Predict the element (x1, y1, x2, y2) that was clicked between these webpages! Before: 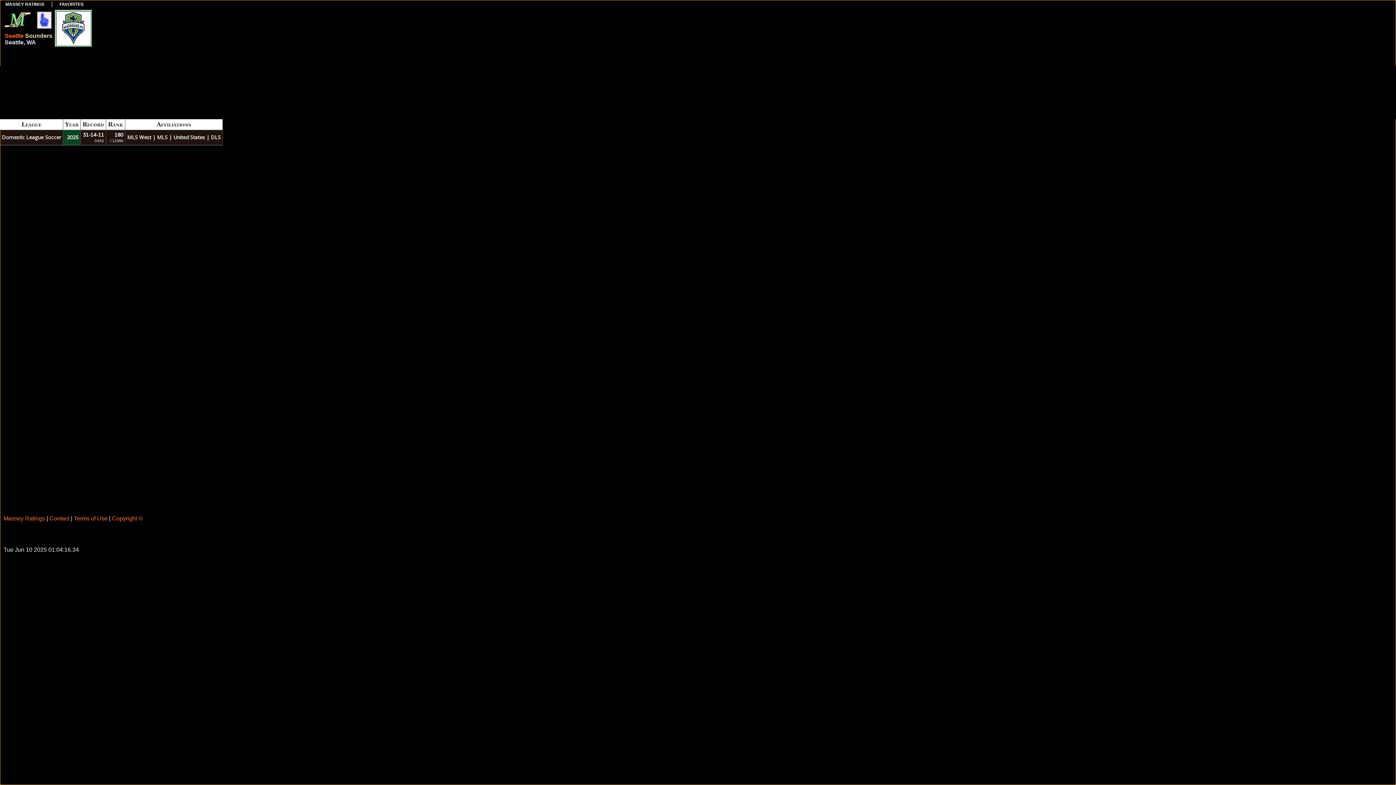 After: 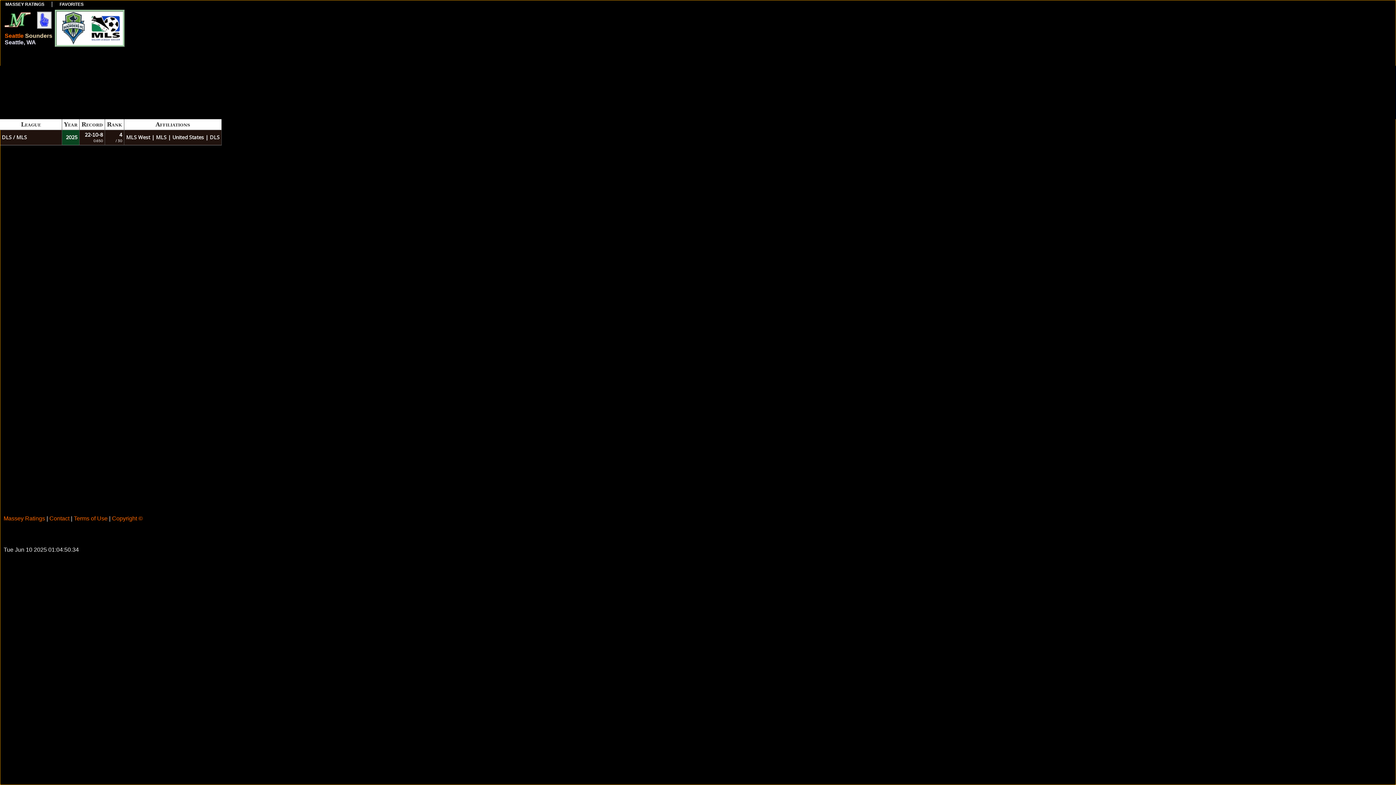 Action: label: MLS bbox: (157, 133, 167, 140)